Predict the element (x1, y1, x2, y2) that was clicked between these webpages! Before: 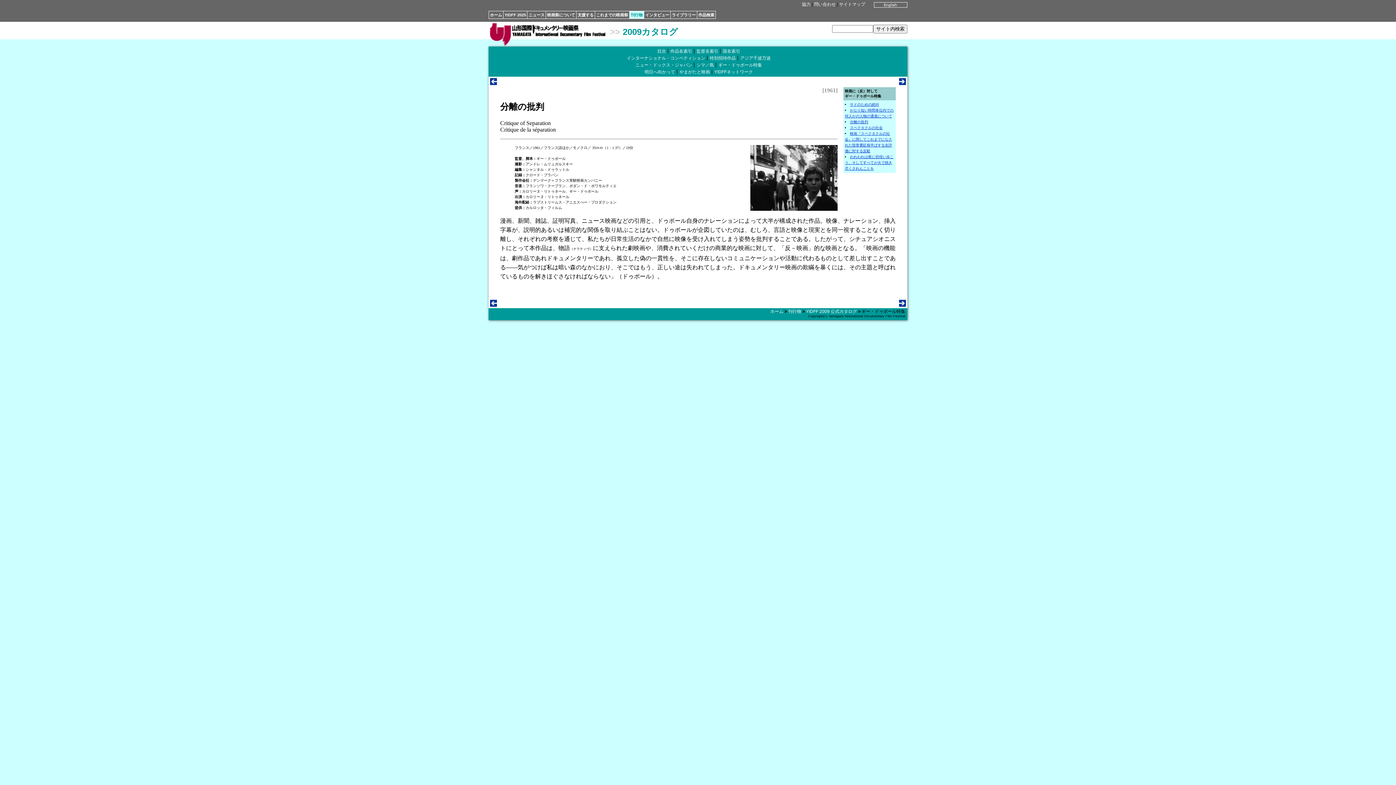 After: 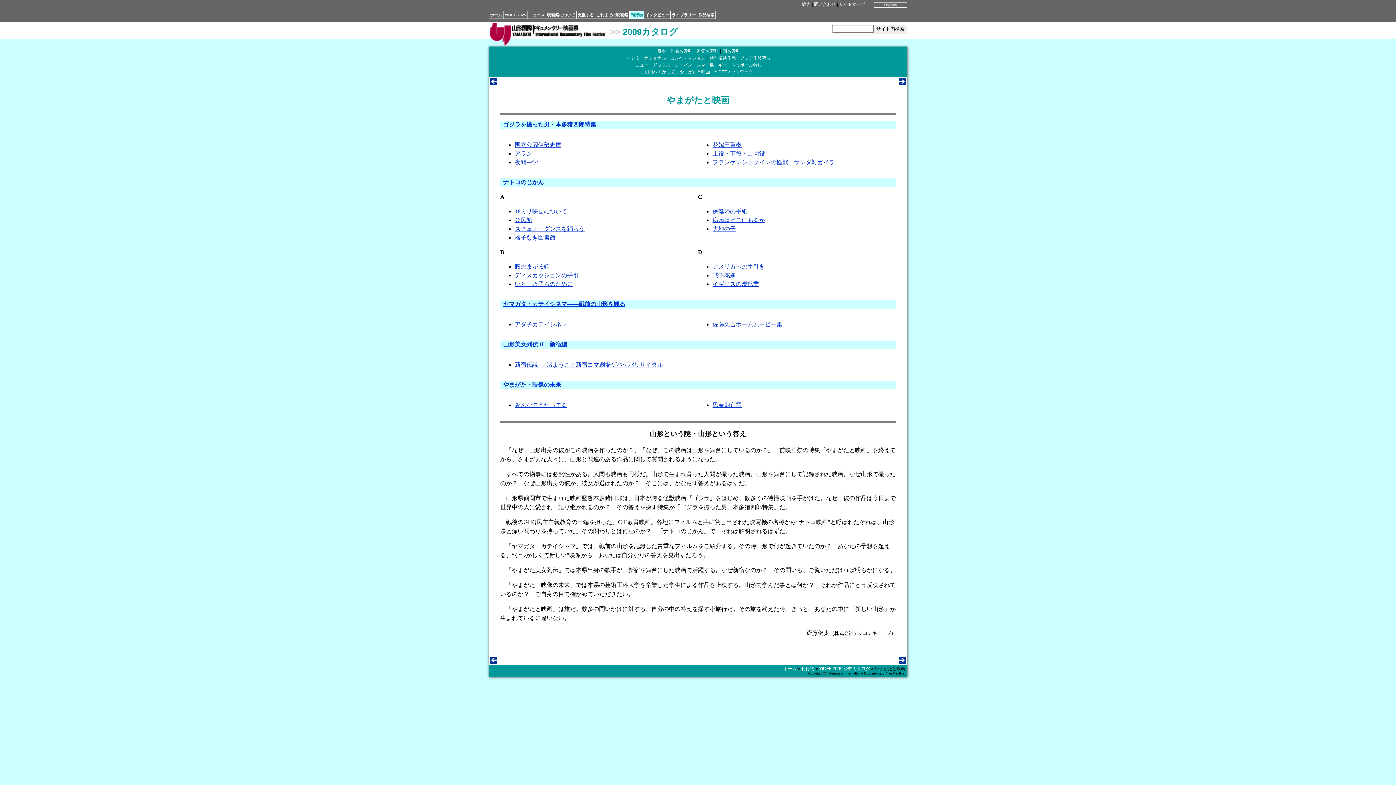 Action: label: やまがたと映画 bbox: (679, 69, 710, 74)